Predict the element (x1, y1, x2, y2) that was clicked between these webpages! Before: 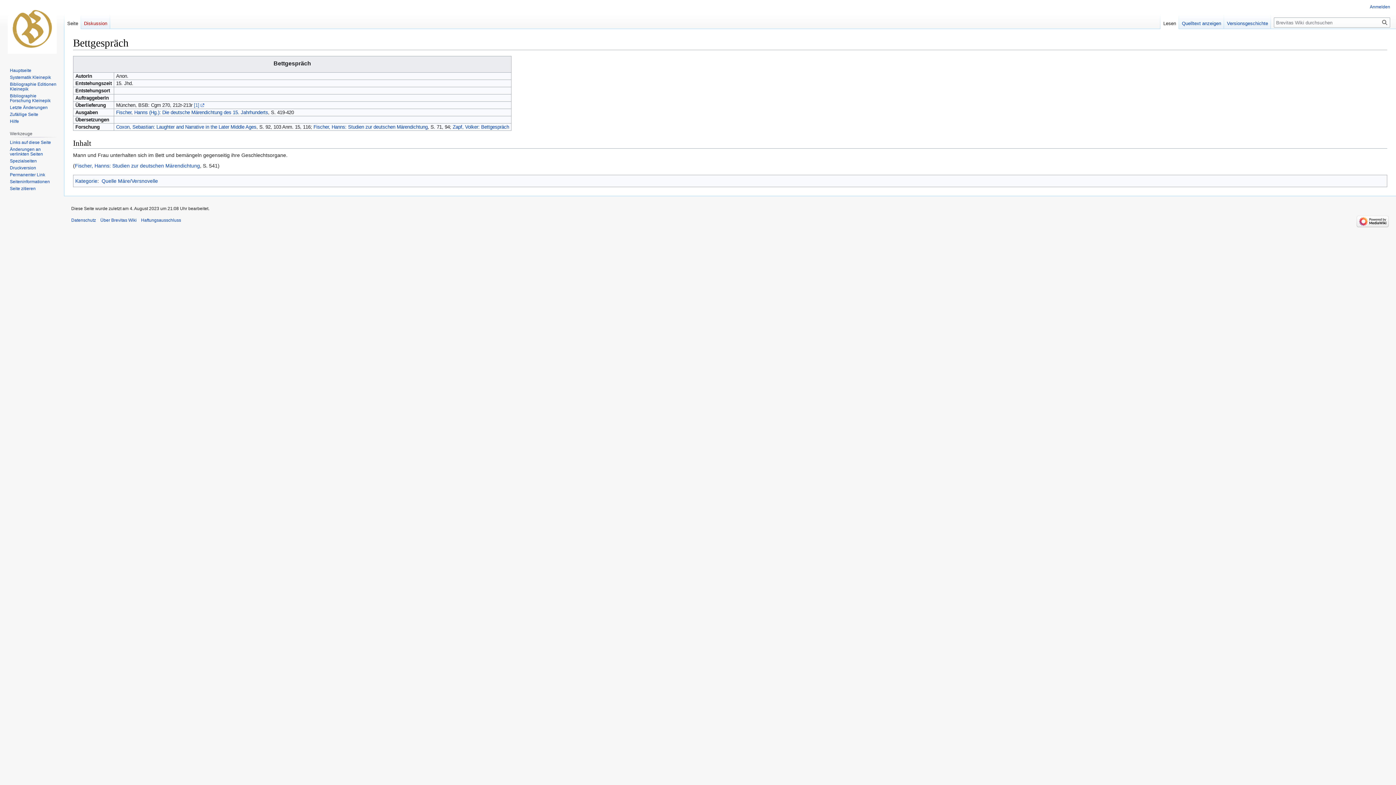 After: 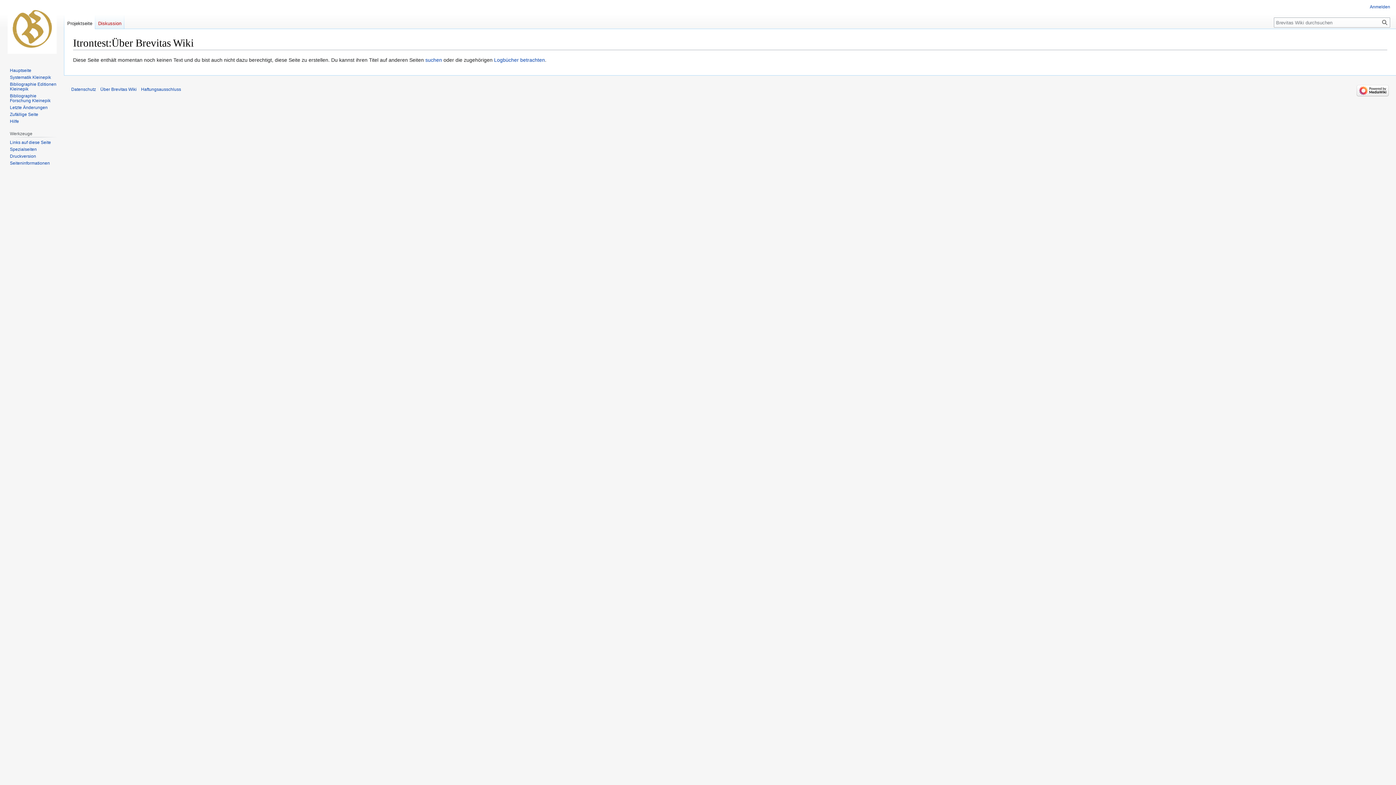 Action: label: Über Brevitas Wiki bbox: (100, 217, 136, 223)